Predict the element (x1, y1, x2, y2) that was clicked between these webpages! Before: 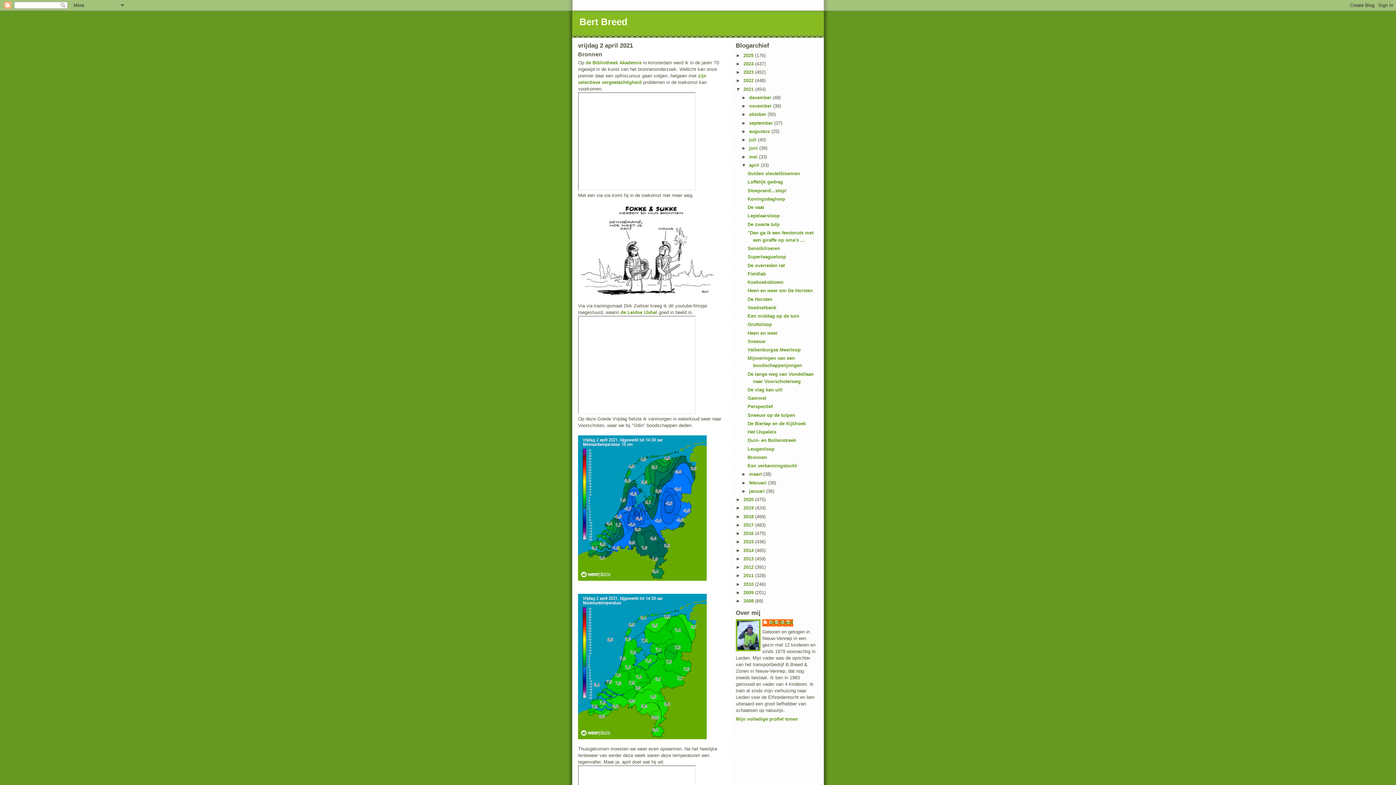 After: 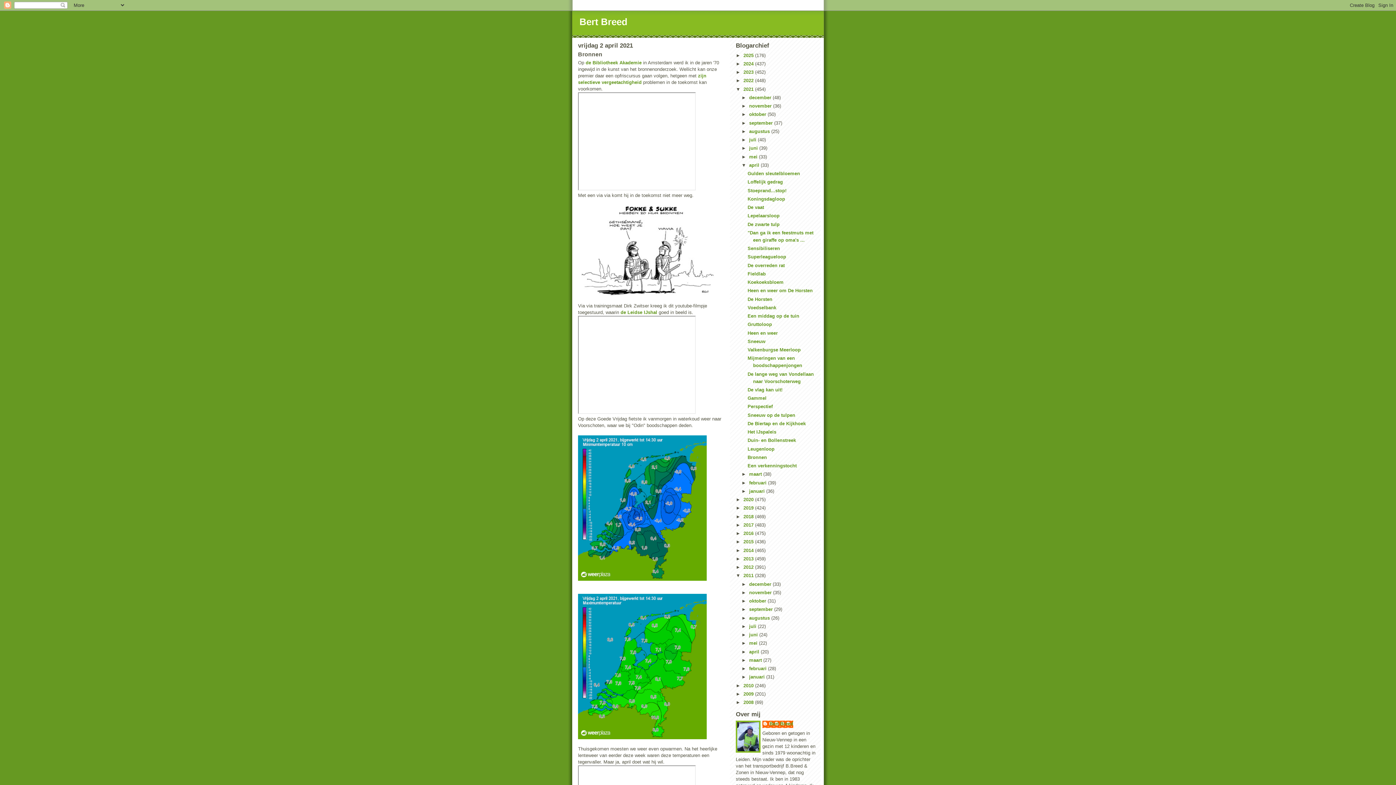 Action: bbox: (736, 573, 743, 578) label: ►  